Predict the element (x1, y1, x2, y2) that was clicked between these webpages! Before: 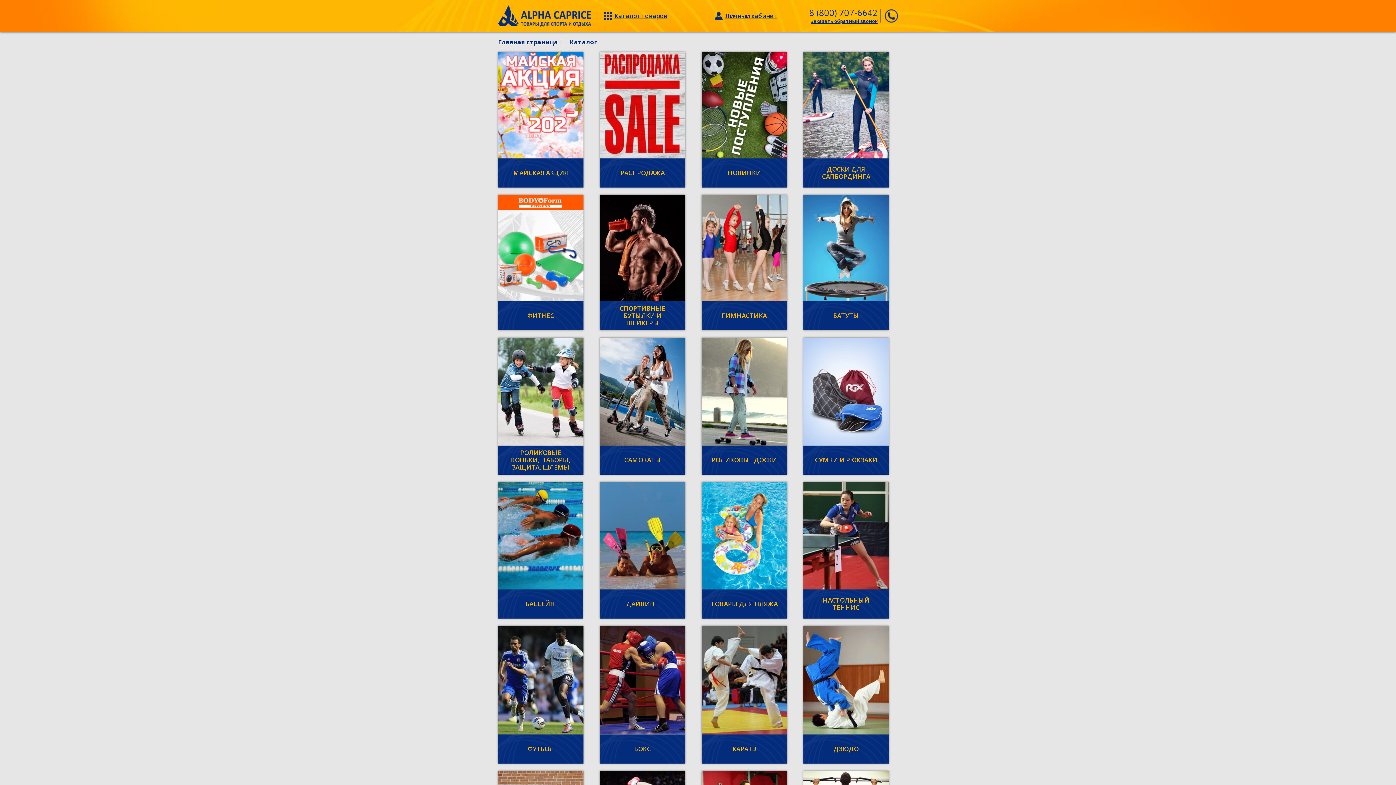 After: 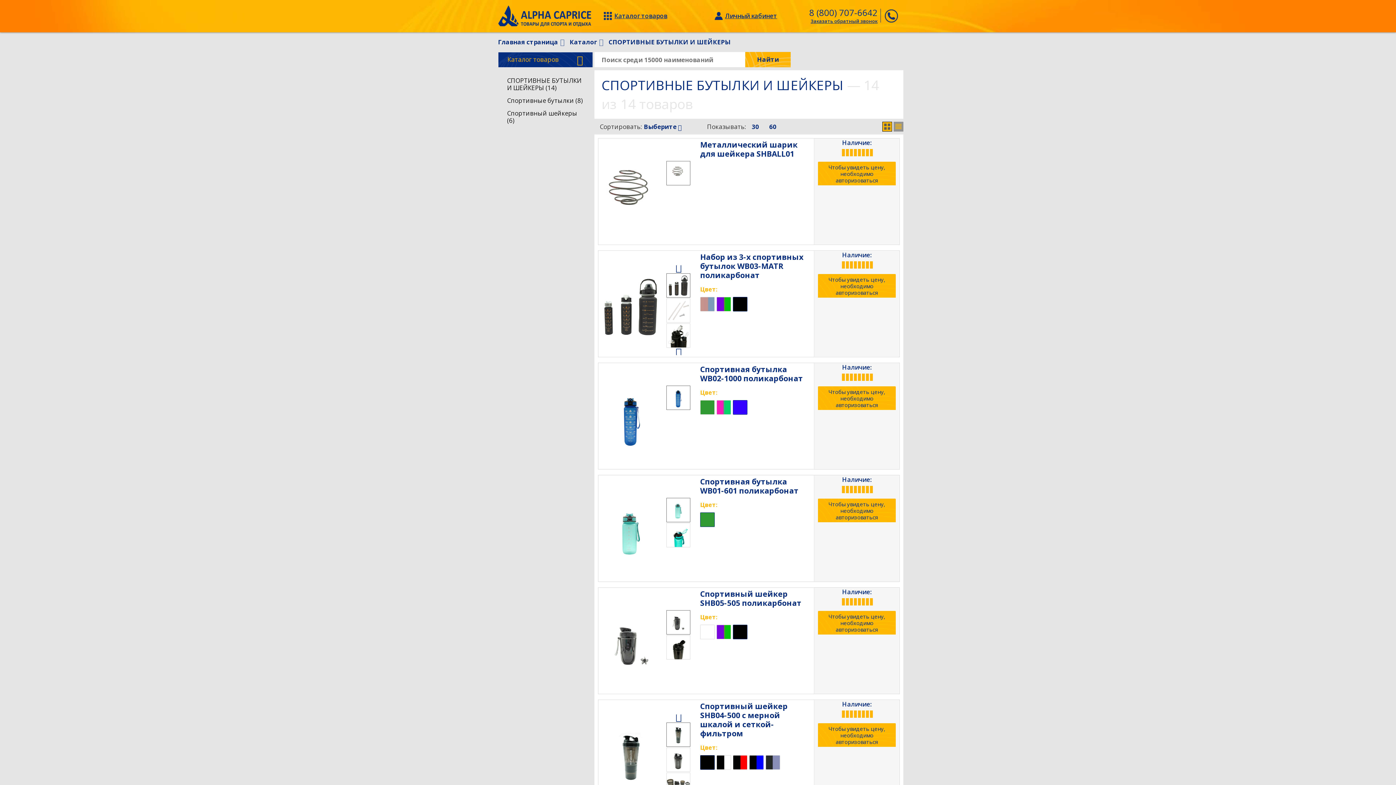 Action: label: СПОРТИВНЫЕ БУТЫЛКИ И ШЕЙКЕРЫ bbox: (600, 194, 685, 330)